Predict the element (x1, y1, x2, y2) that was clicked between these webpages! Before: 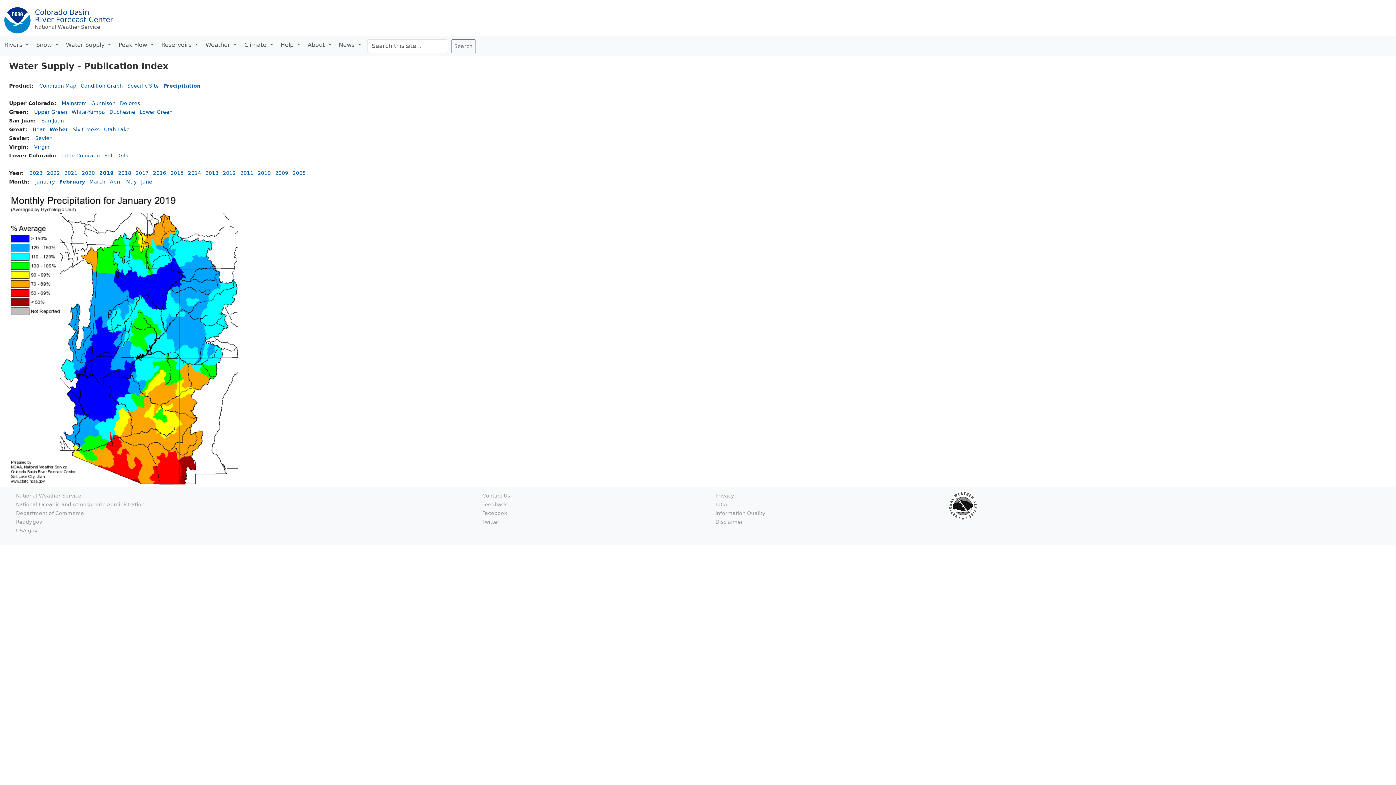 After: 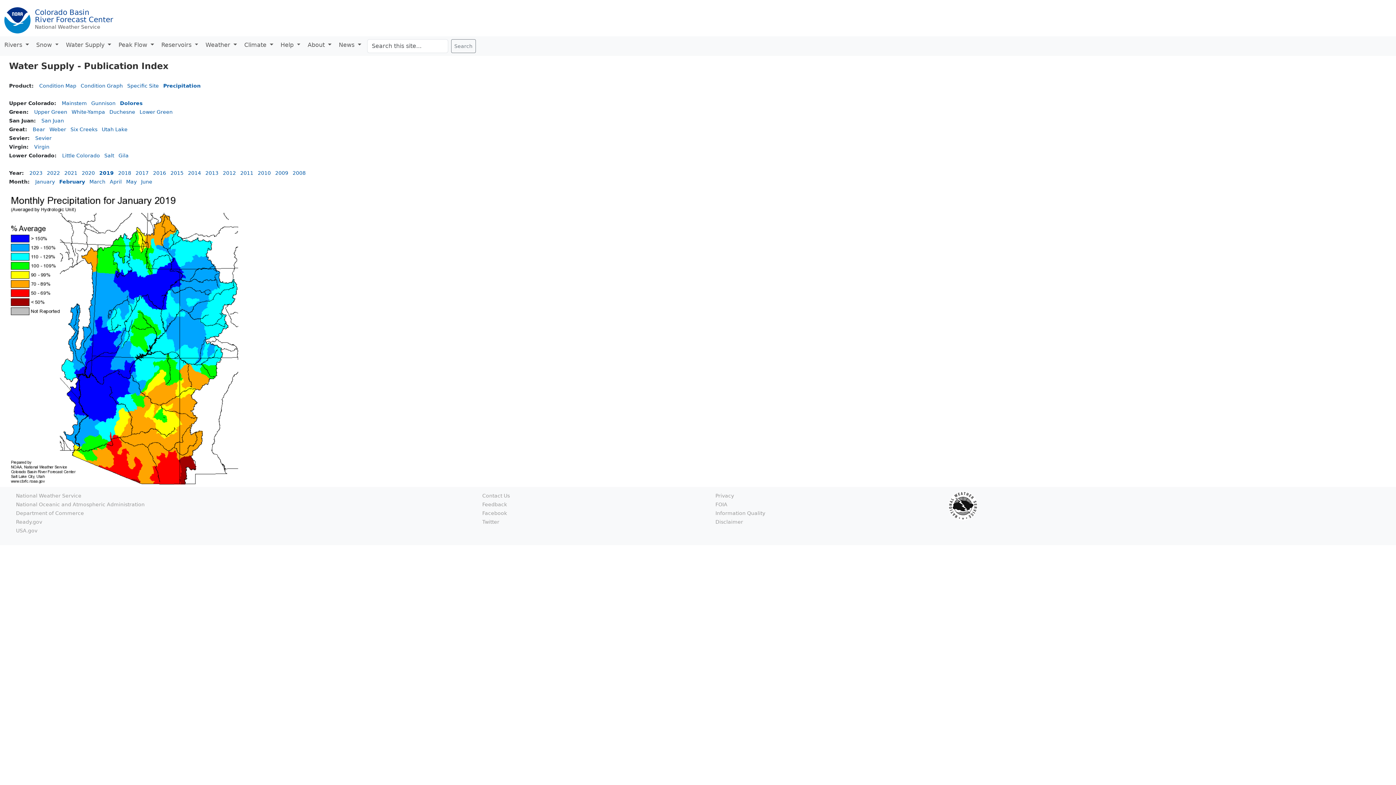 Action: bbox: (120, 100, 140, 106) label: Dolores